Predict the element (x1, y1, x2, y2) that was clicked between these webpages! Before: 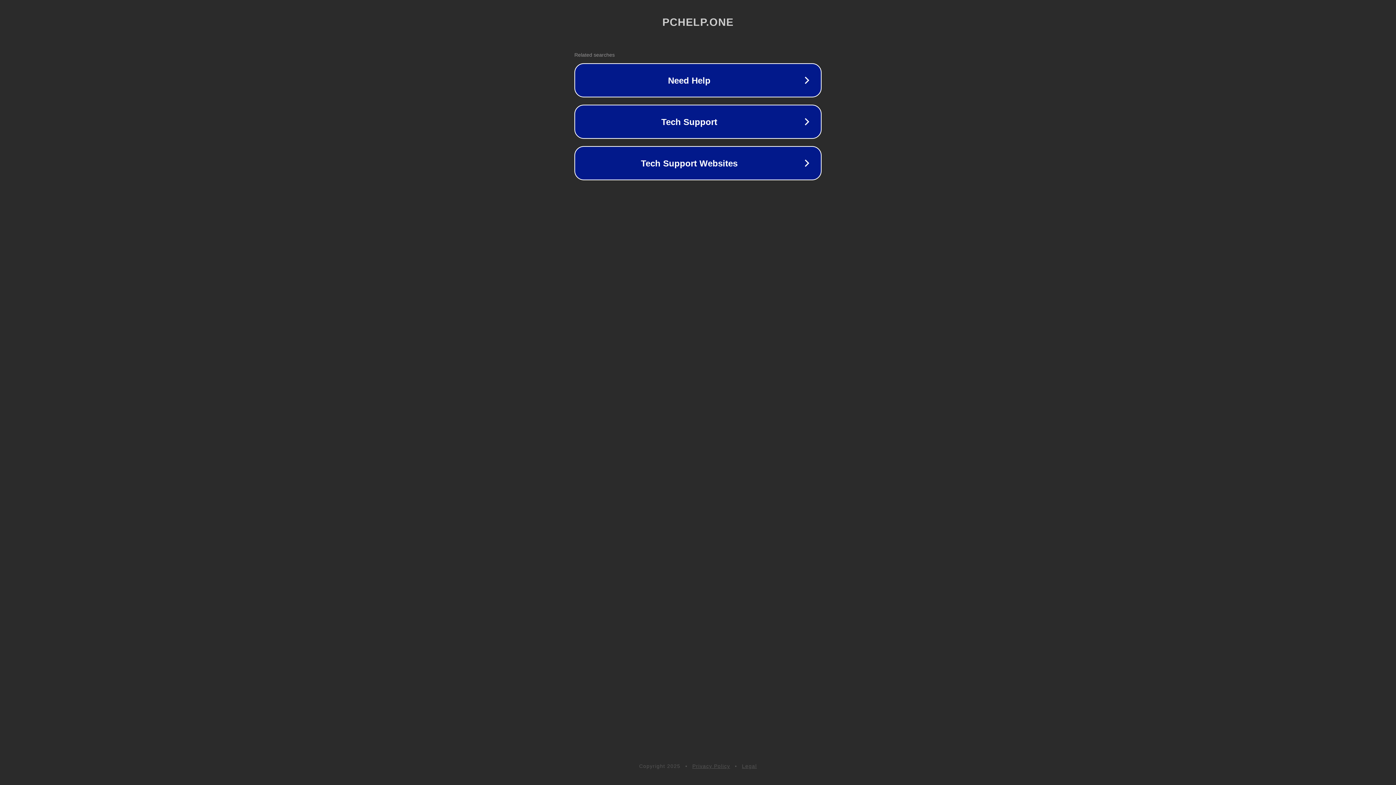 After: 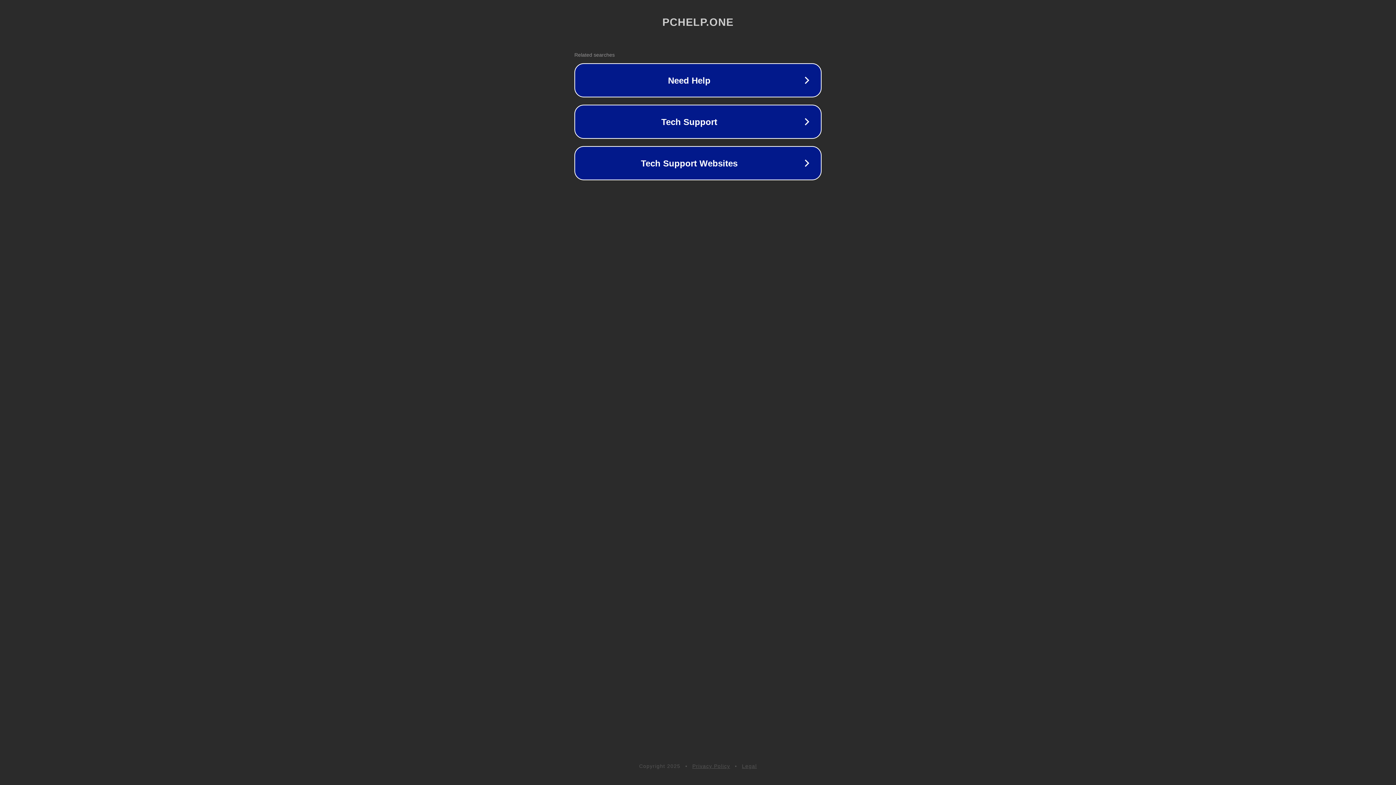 Action: bbox: (742, 763, 757, 769) label: Legal